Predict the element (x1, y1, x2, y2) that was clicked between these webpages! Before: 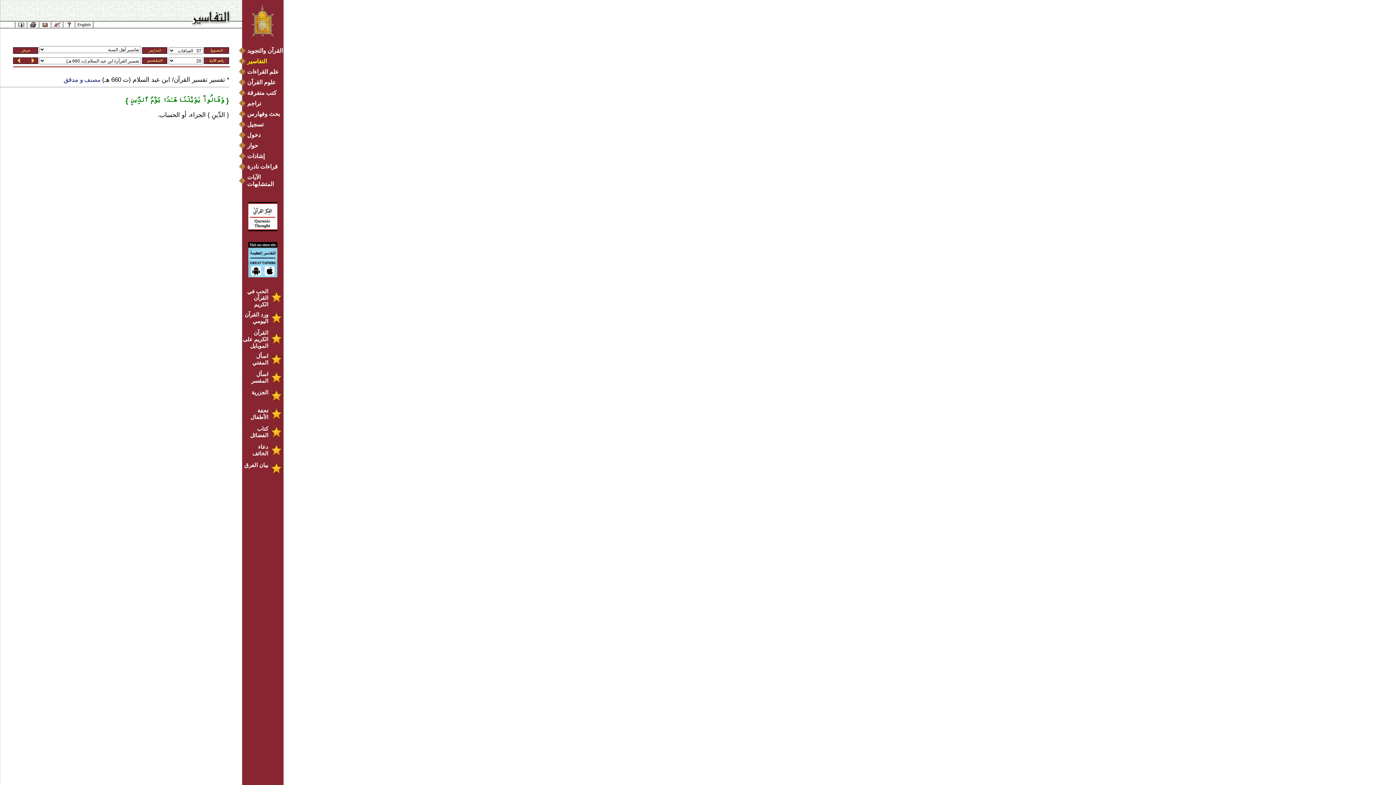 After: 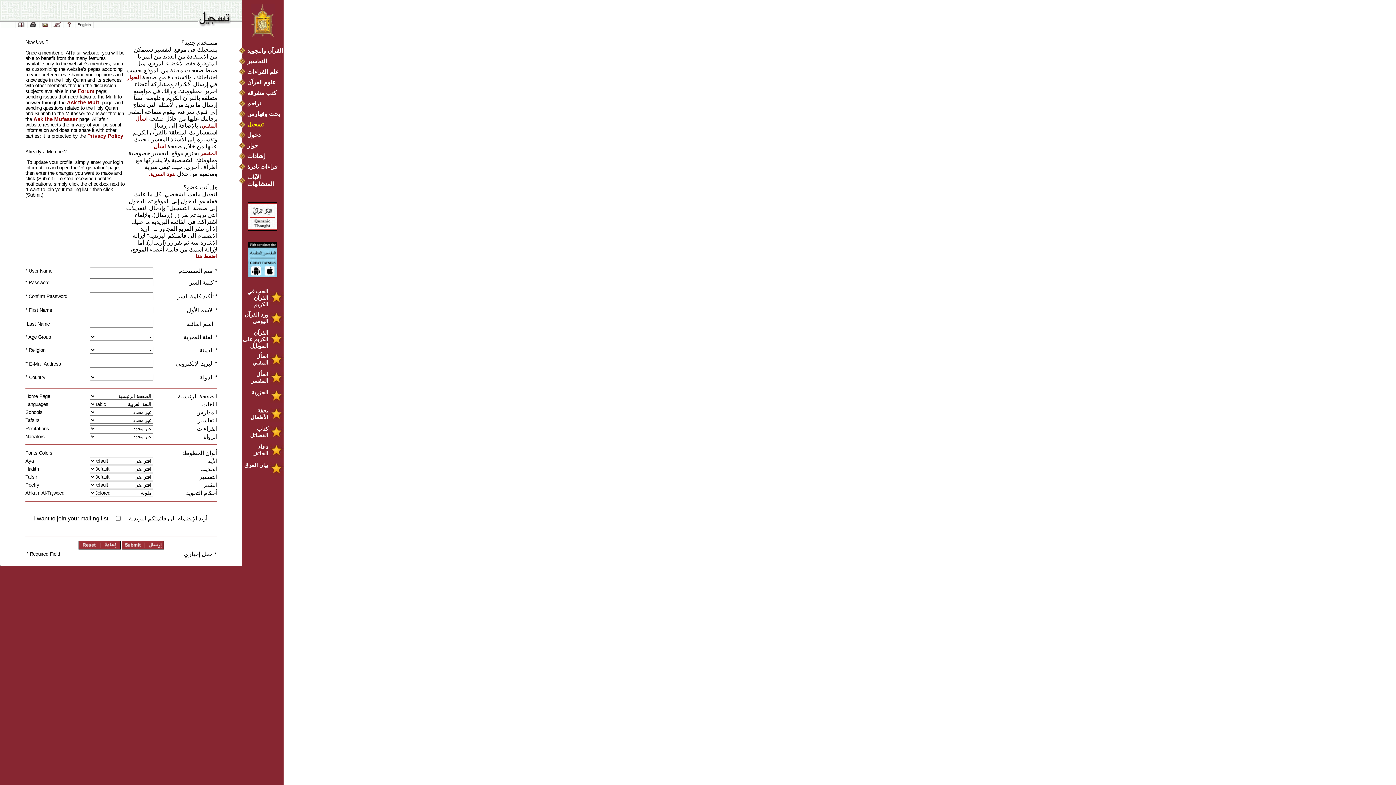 Action: label: تسجيل bbox: (239, 121, 283, 128)